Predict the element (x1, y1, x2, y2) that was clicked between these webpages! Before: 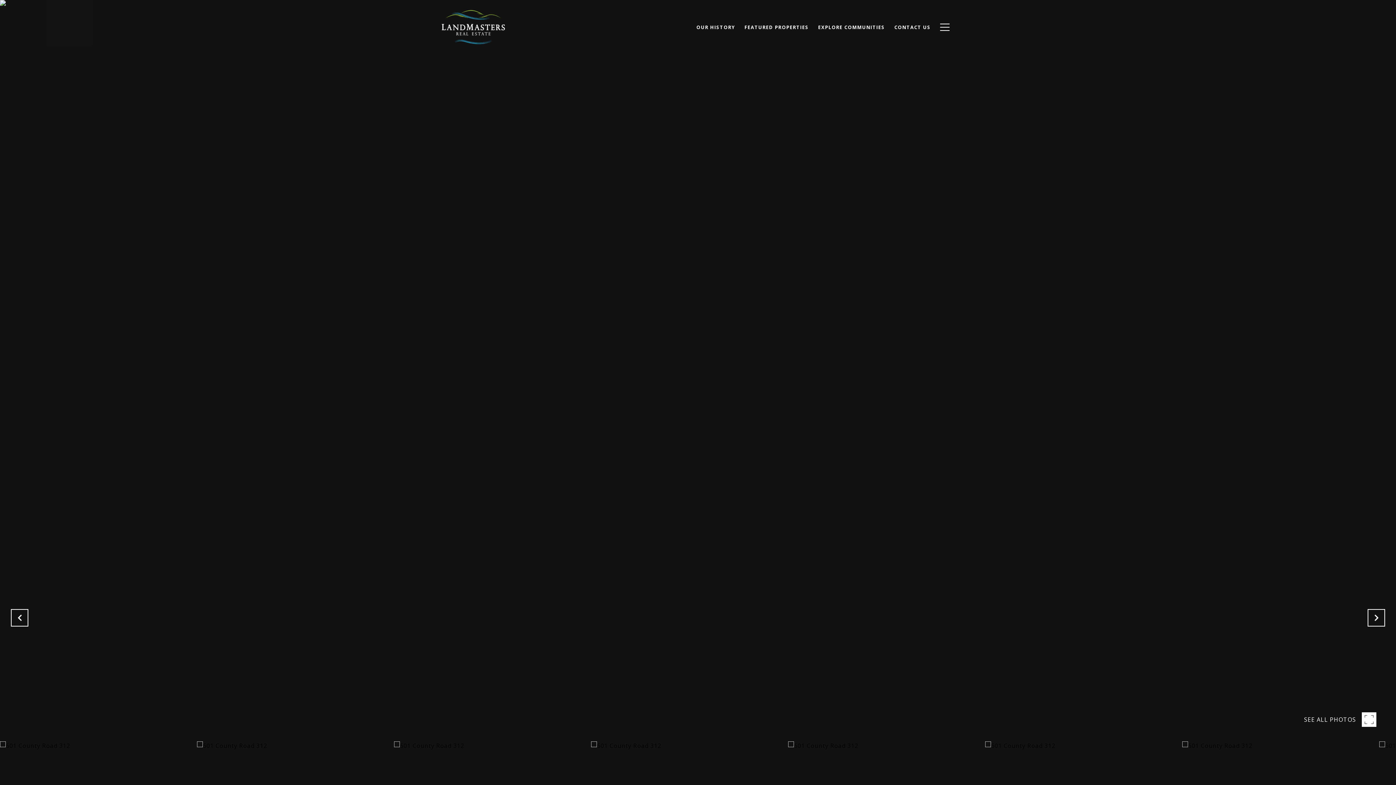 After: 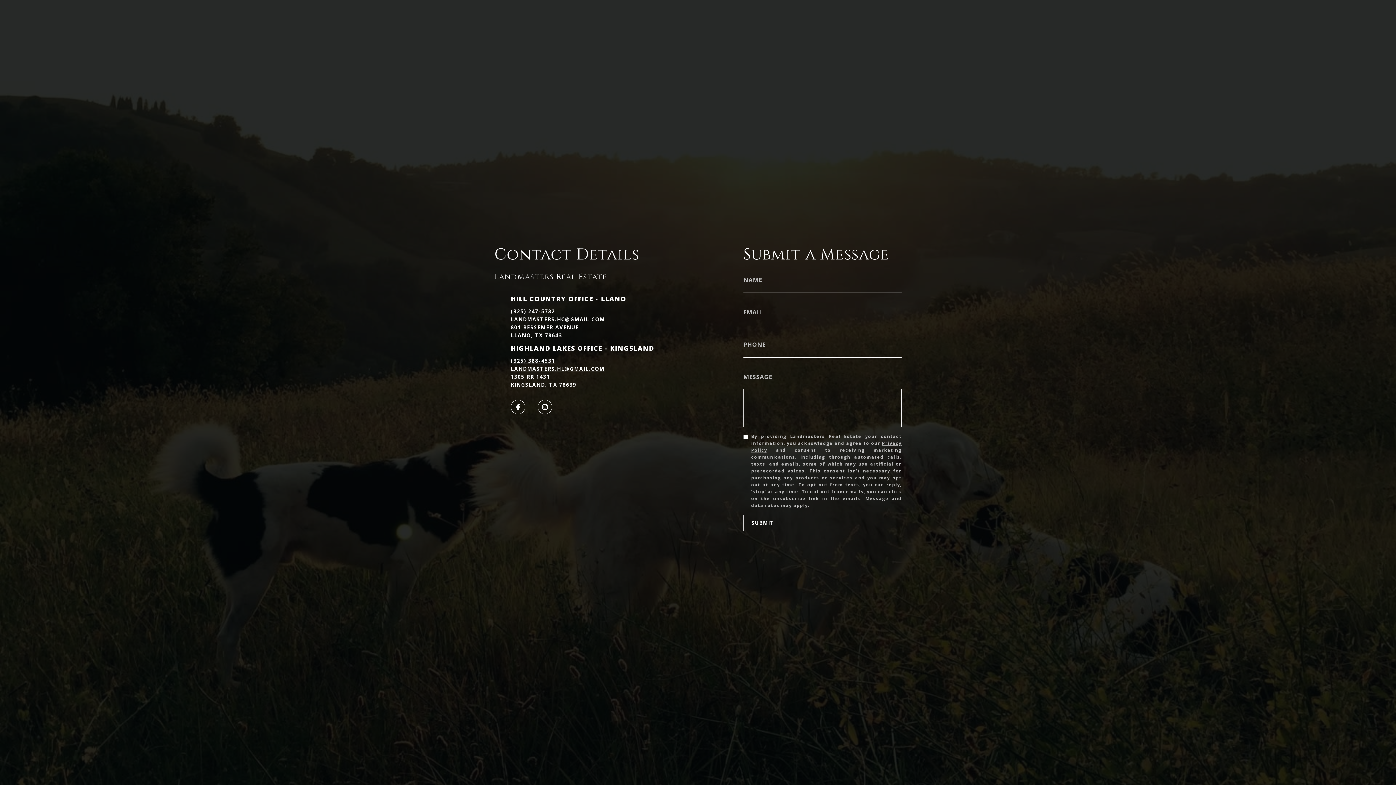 Action: label: CONTACT US bbox: (889, 20, 935, 34)